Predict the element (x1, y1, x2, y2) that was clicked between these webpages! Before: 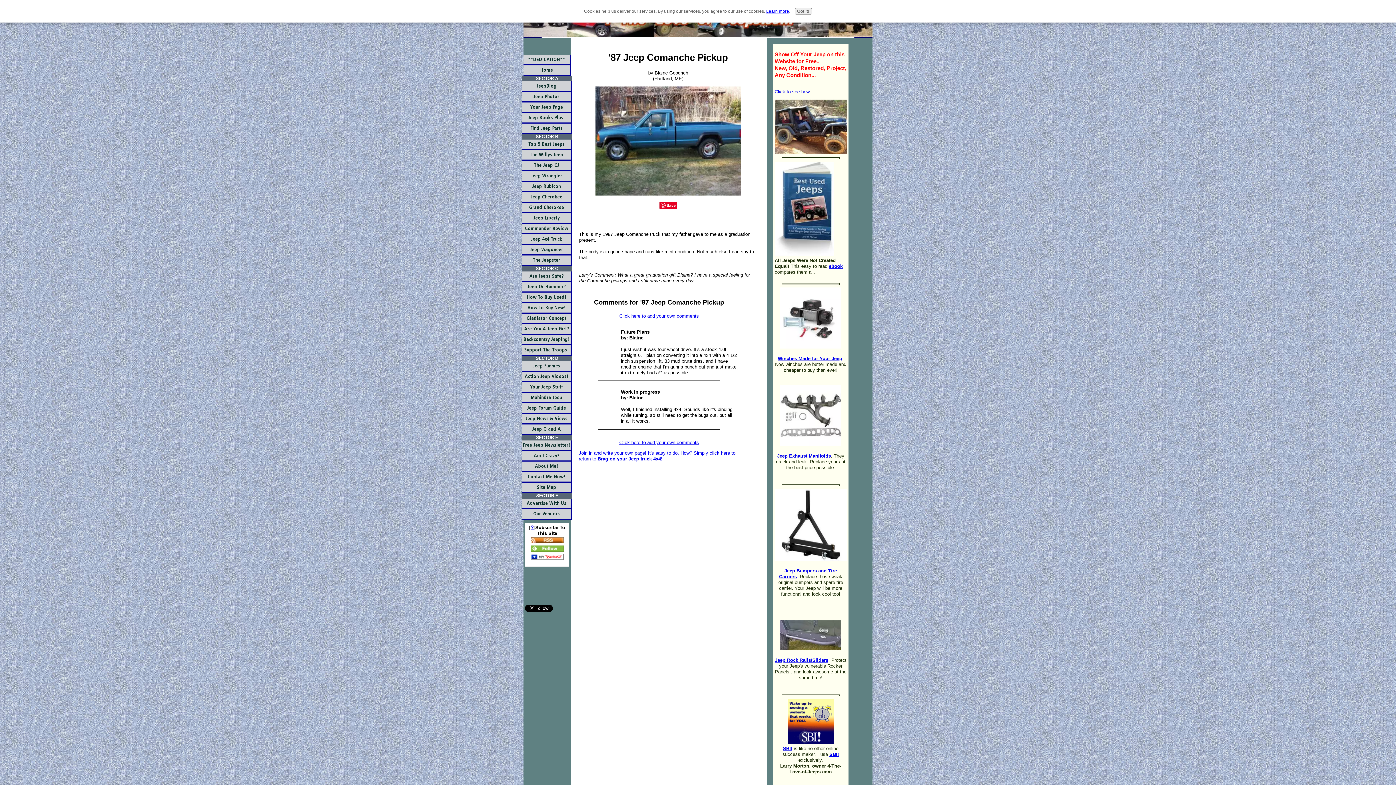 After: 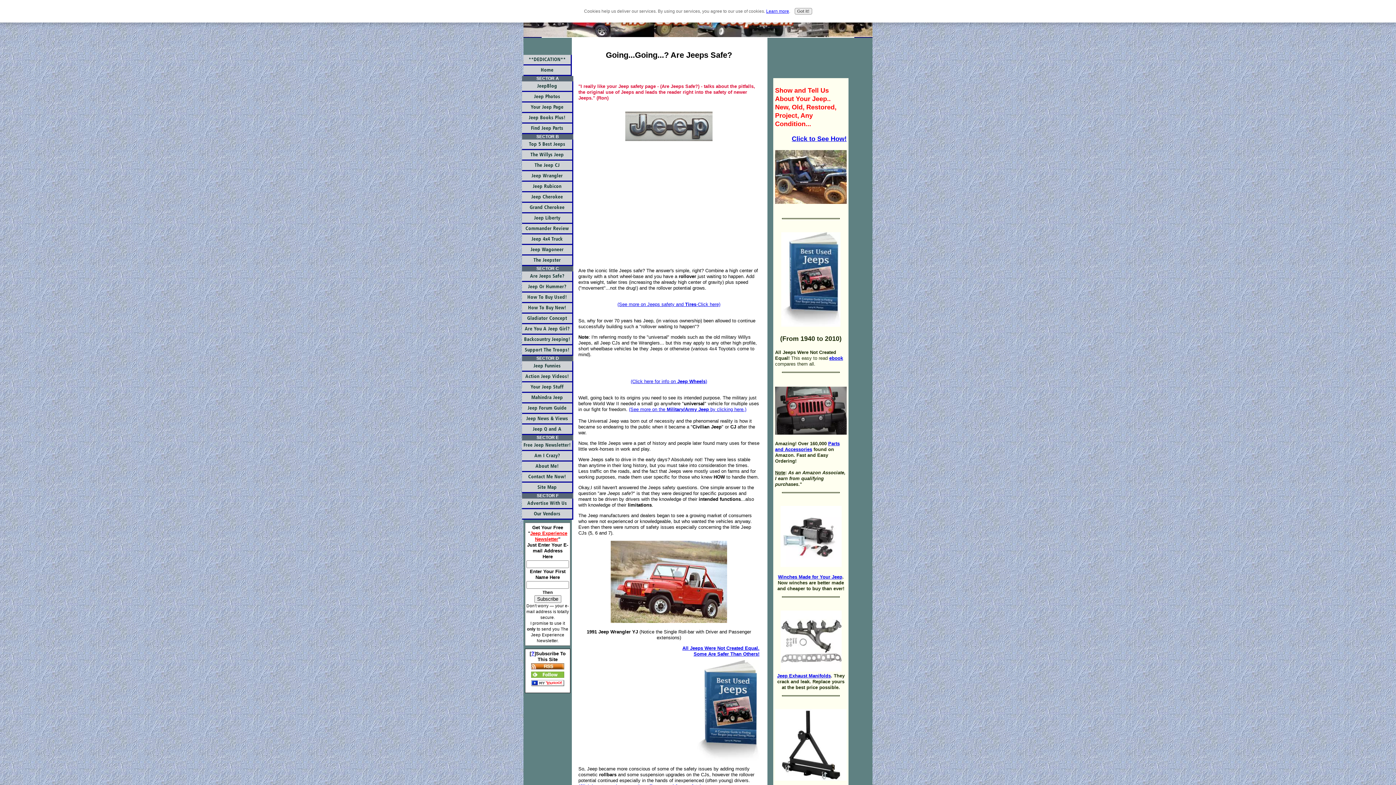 Action: label: Are Jeeps Safe? bbox: (522, 271, 572, 282)